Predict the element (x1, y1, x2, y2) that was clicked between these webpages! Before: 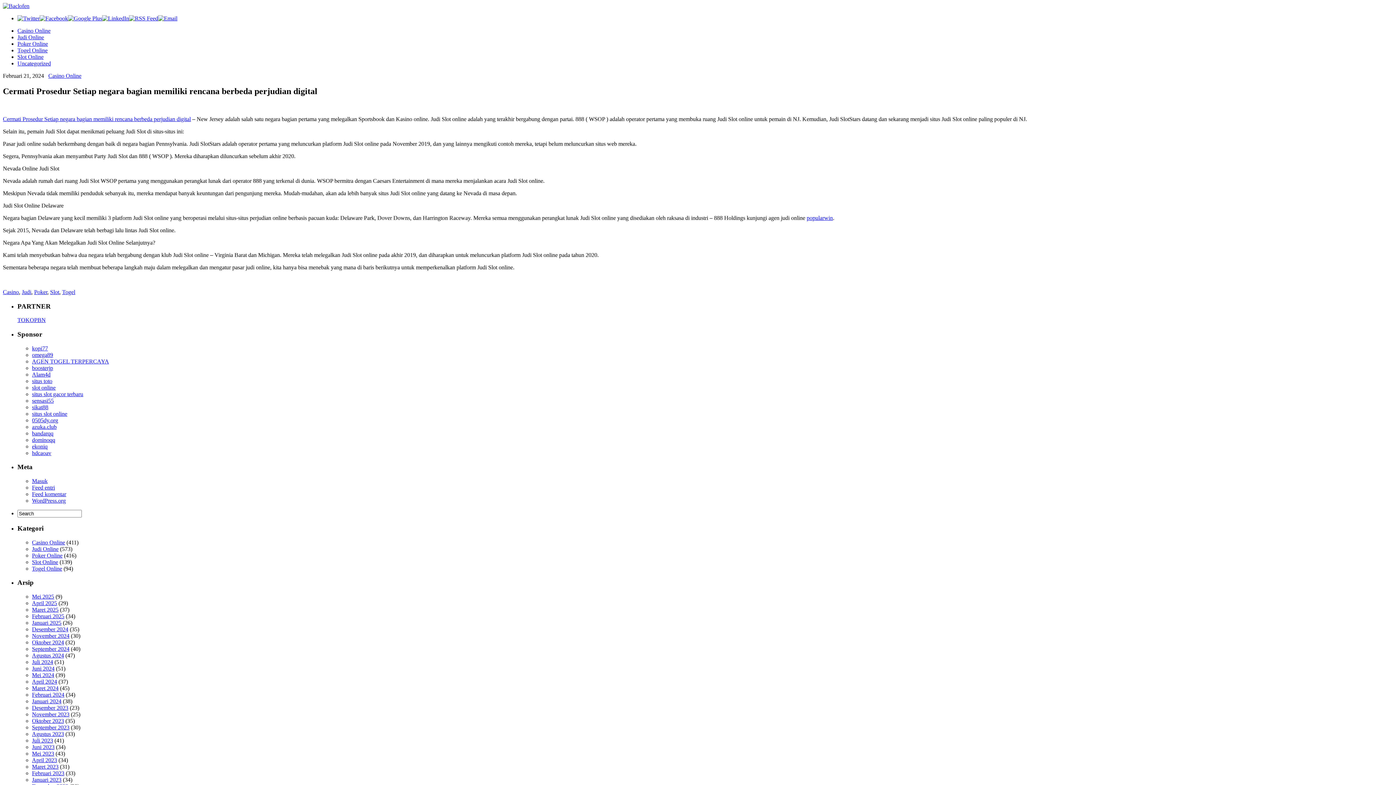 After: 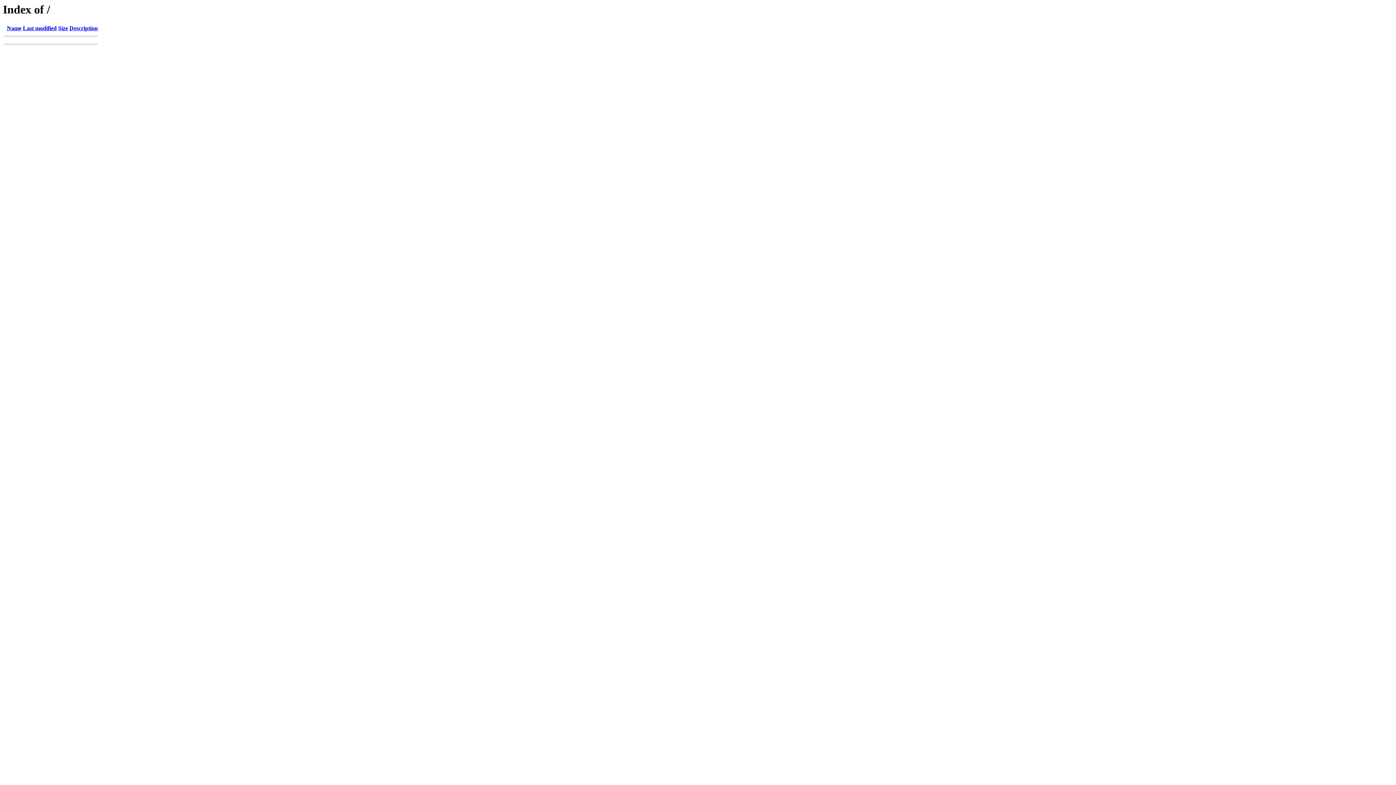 Action: bbox: (32, 417, 58, 423) label: 0505dy.org